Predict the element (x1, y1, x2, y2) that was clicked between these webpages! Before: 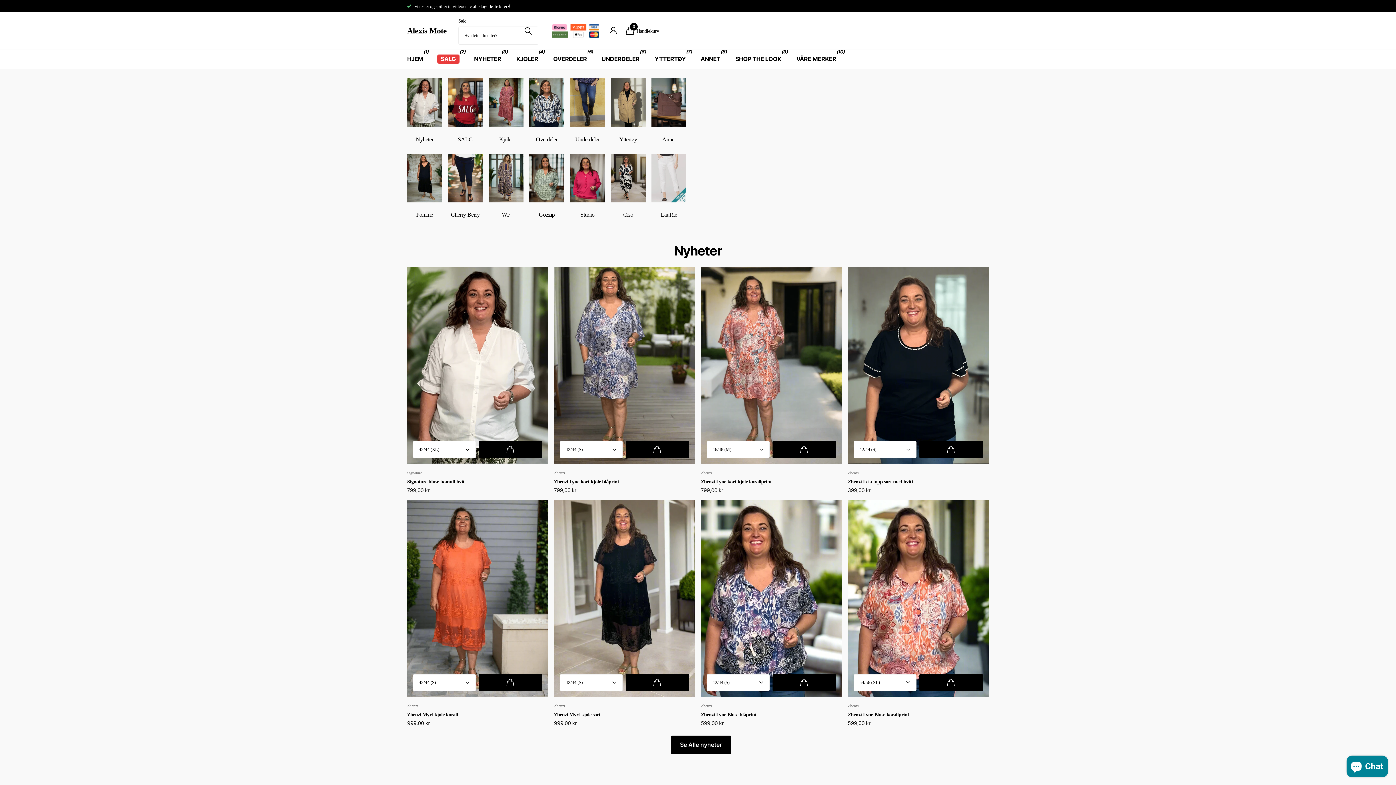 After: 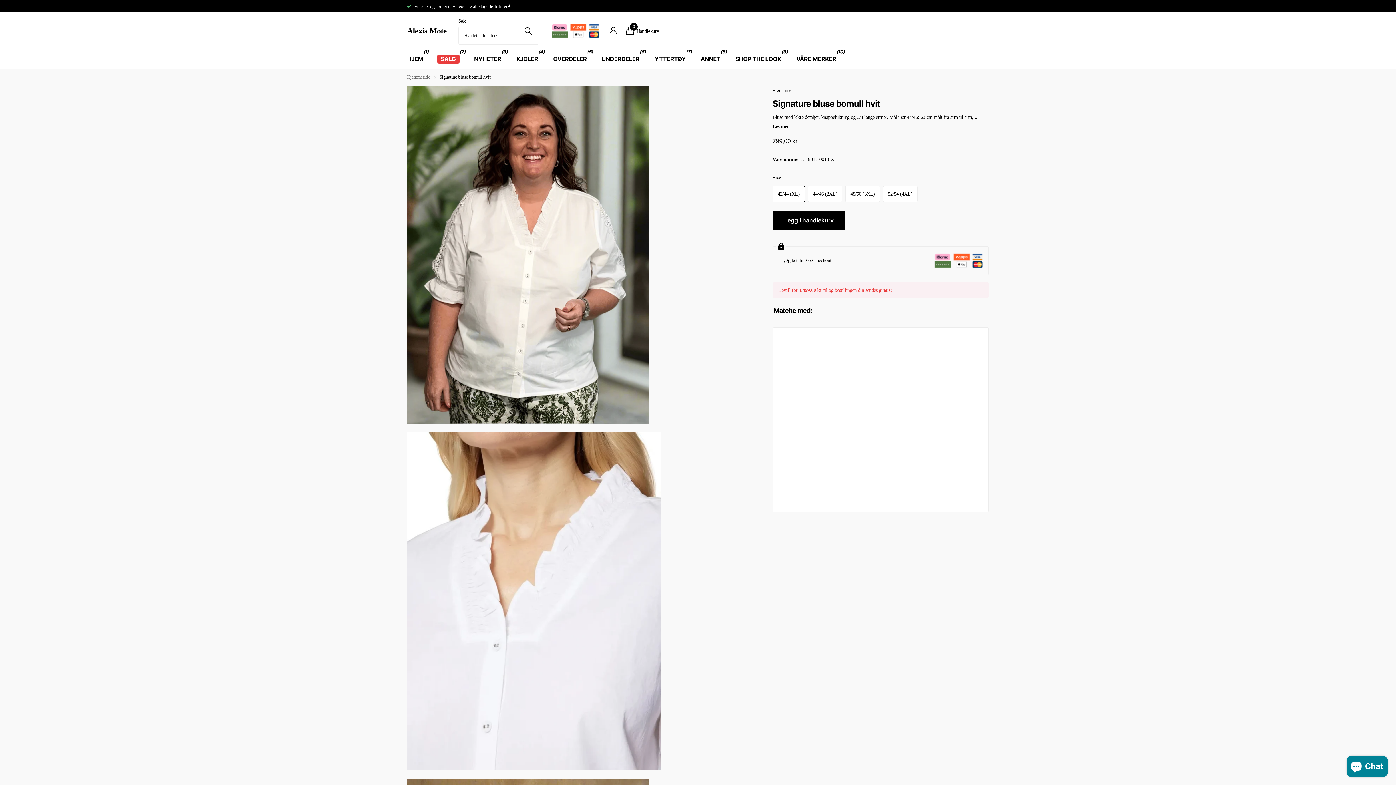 Action: label: Signature bluse bomull hvit bbox: (407, 478, 548, 485)